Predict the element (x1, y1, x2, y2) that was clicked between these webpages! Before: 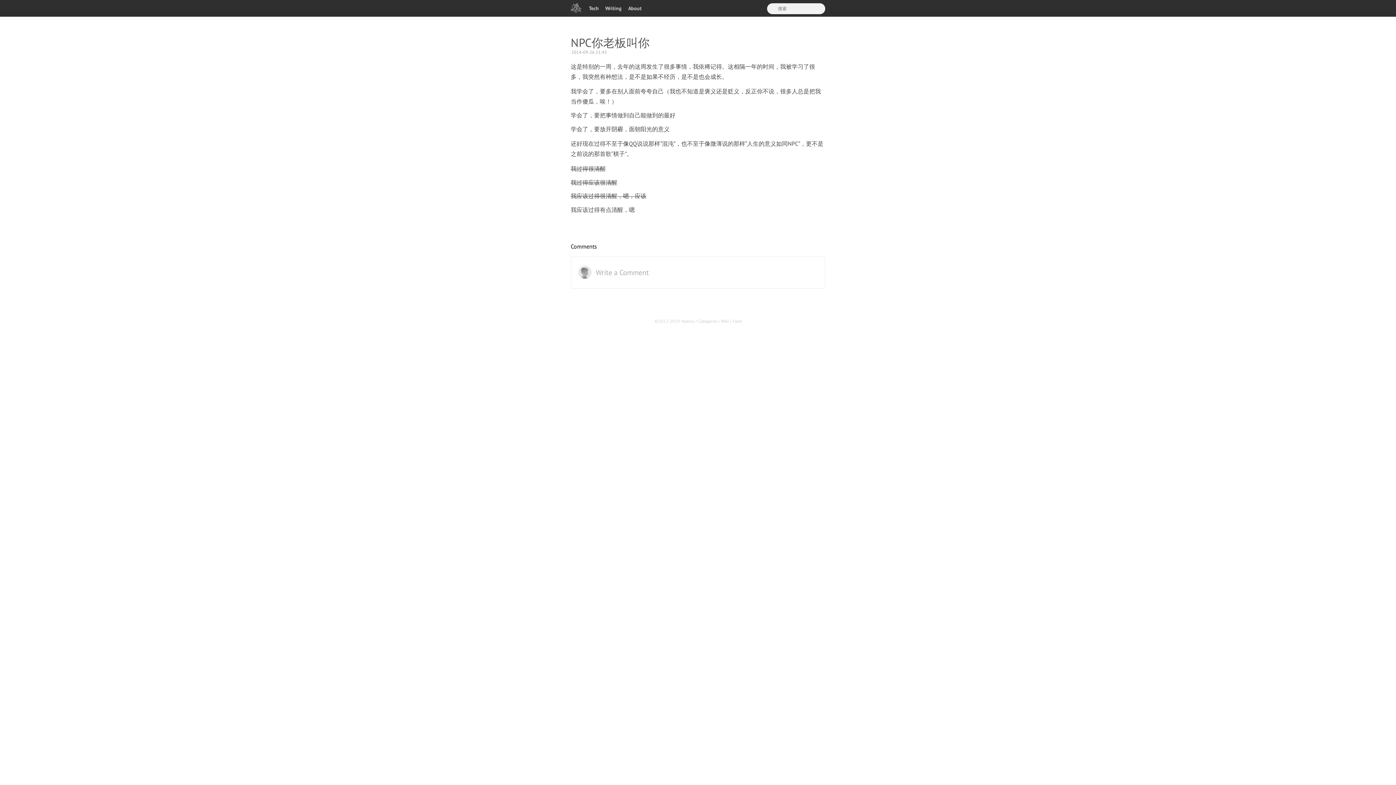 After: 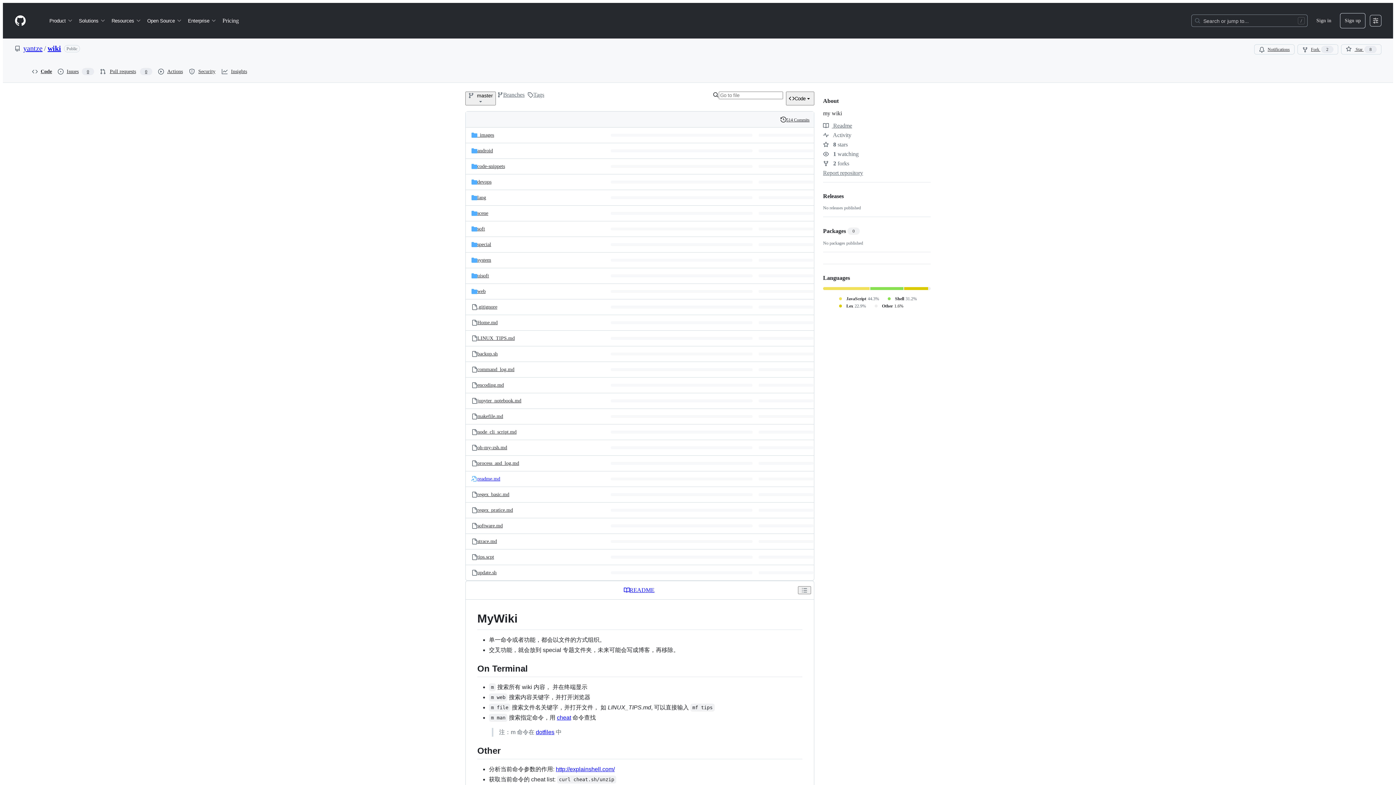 Action: label: Wiki bbox: (721, 318, 729, 324)